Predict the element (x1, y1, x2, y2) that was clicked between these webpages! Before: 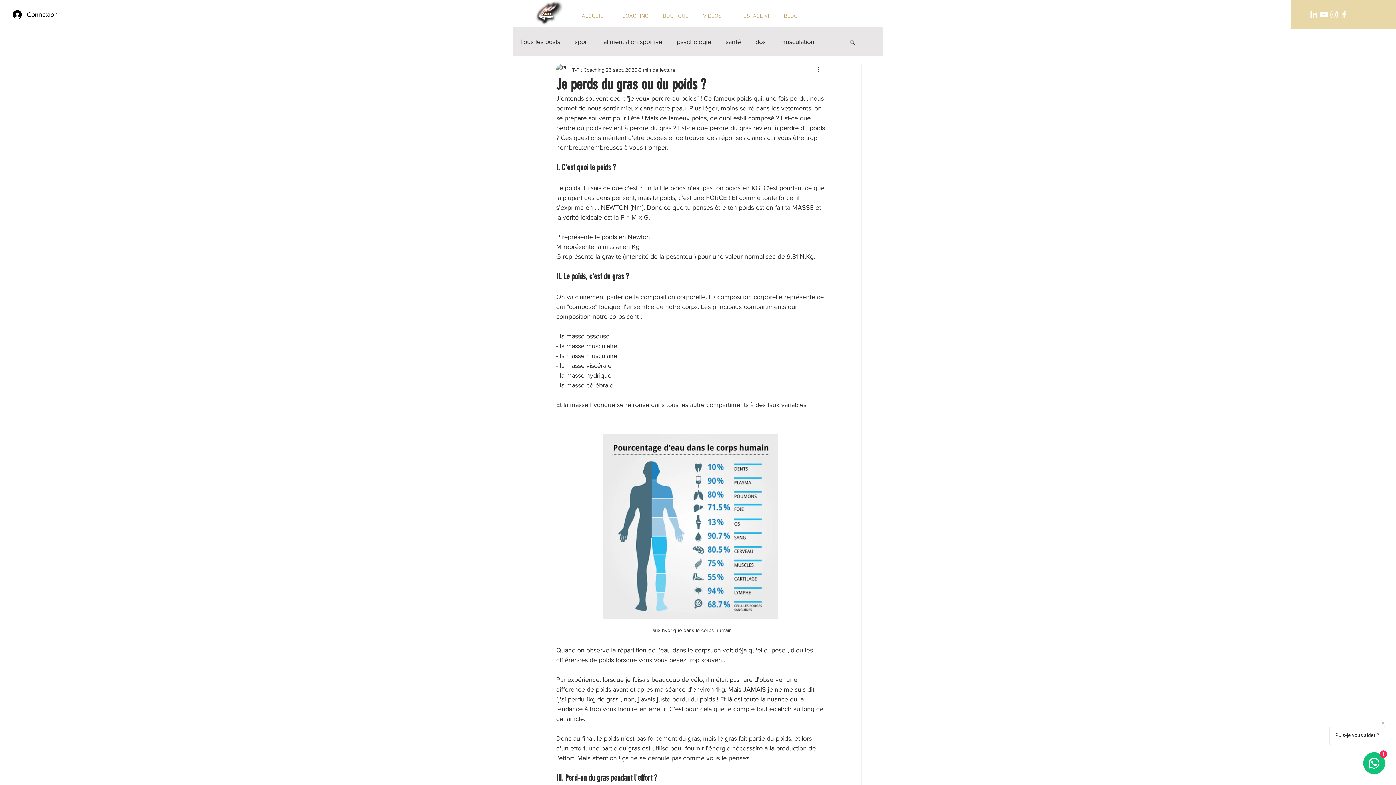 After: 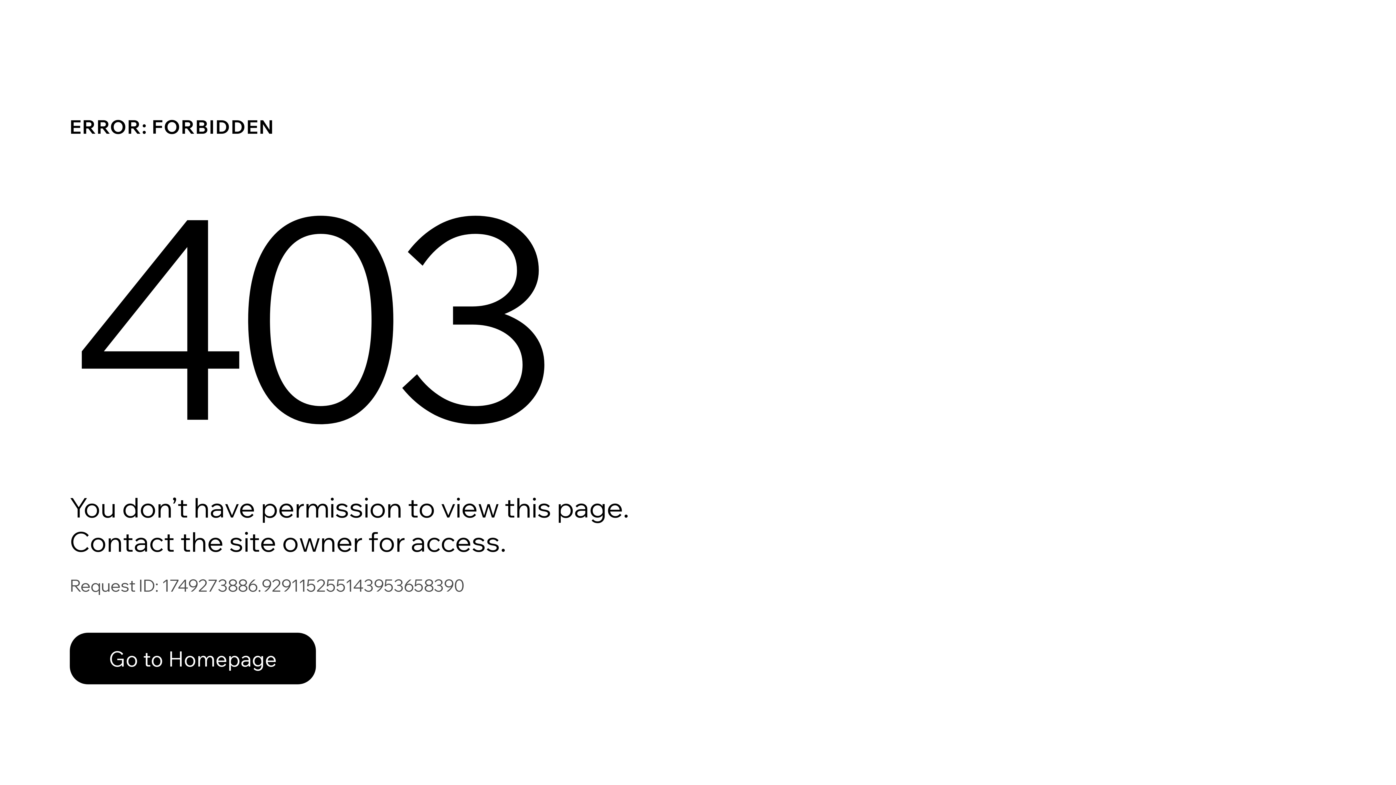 Action: label: VIDEOS bbox: (697, 7, 737, 25)